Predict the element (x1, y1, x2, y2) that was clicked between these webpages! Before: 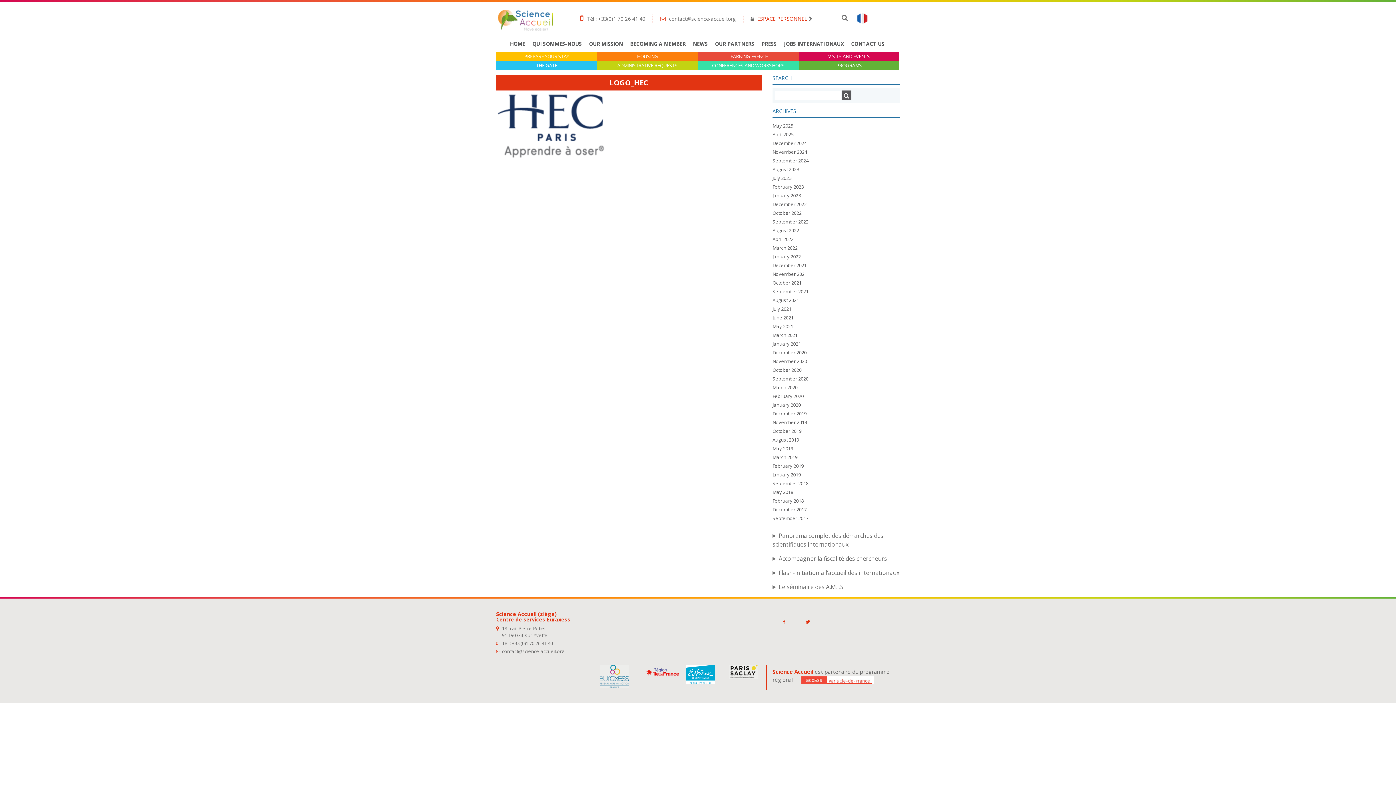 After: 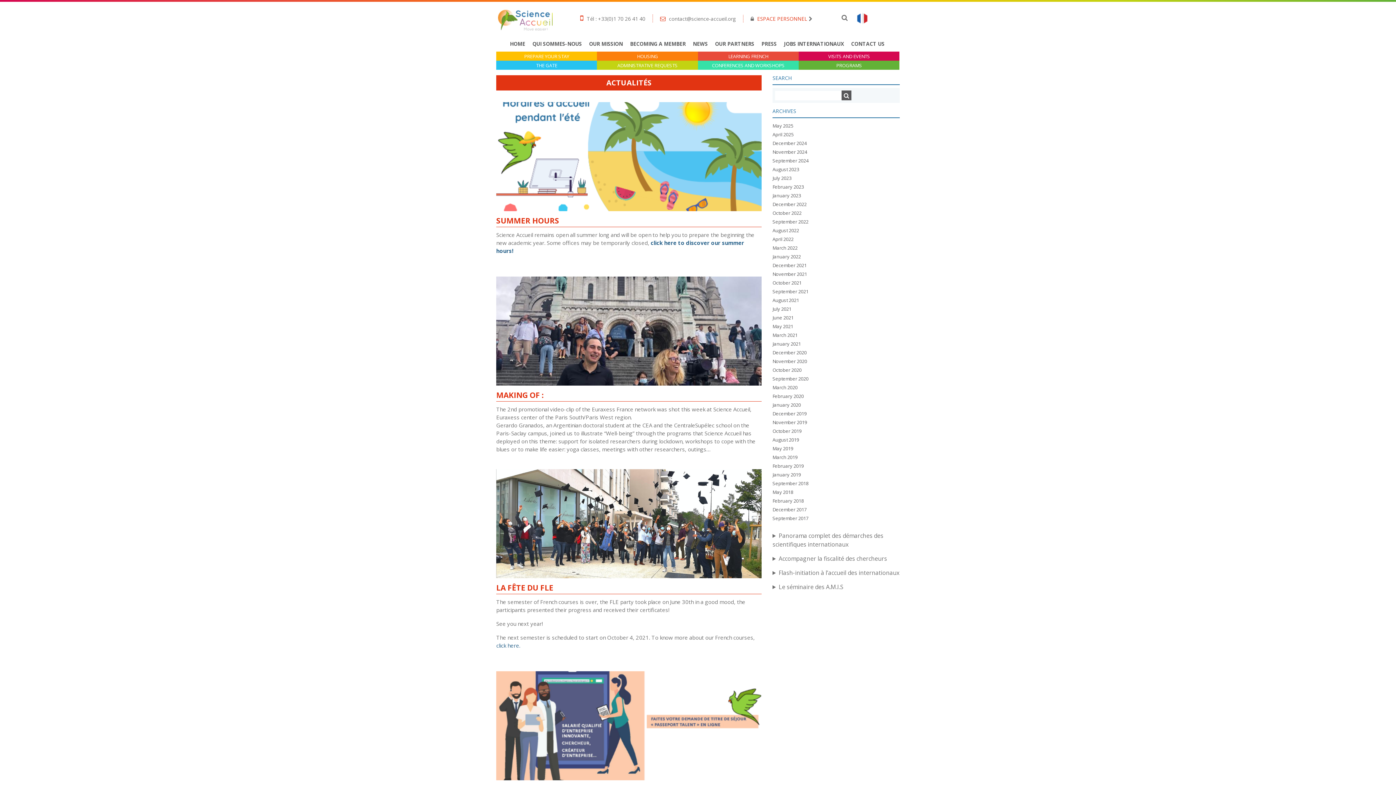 Action: bbox: (772, 305, 791, 312) label: July 2021